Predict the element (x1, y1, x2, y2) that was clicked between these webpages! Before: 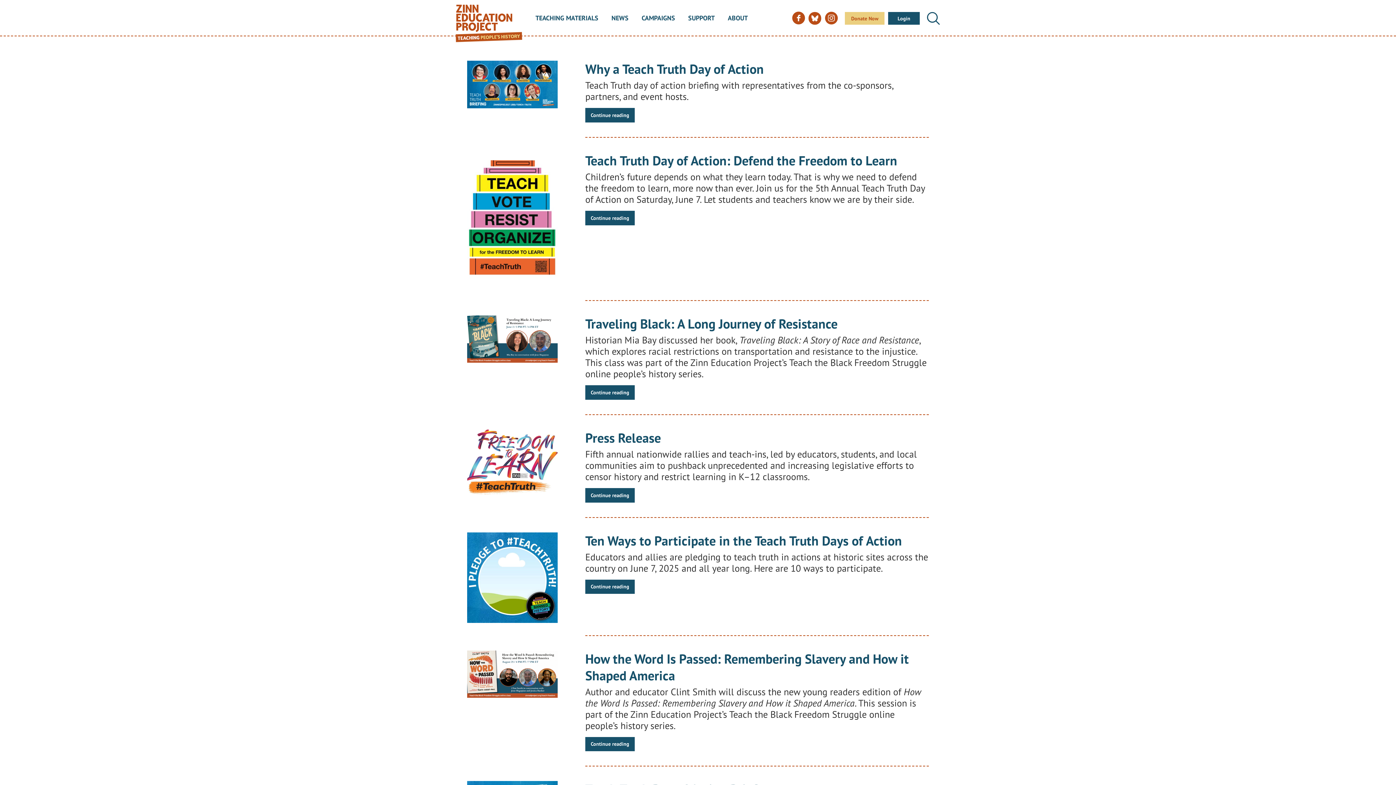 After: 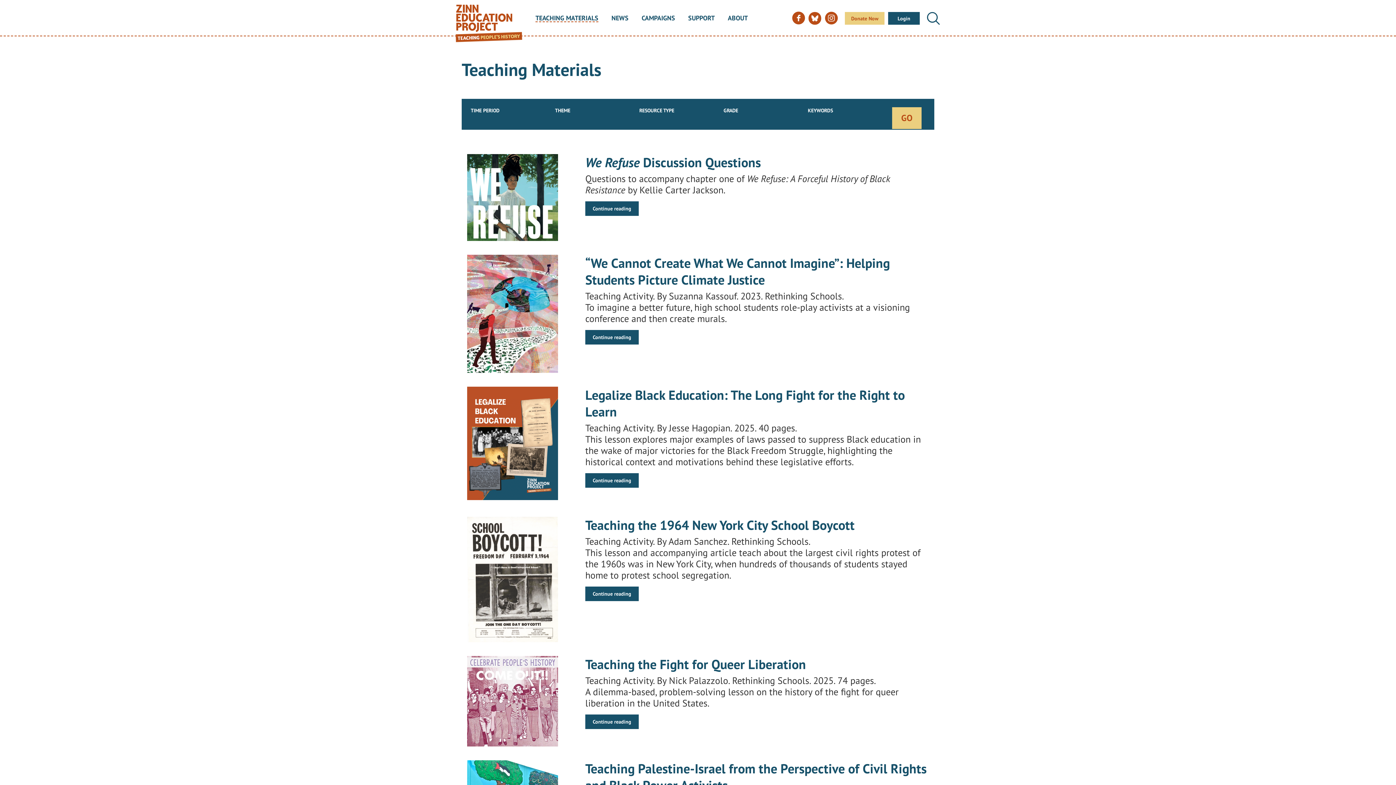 Action: label: TEACHING MATERIALS bbox: (535, 14, 598, 22)